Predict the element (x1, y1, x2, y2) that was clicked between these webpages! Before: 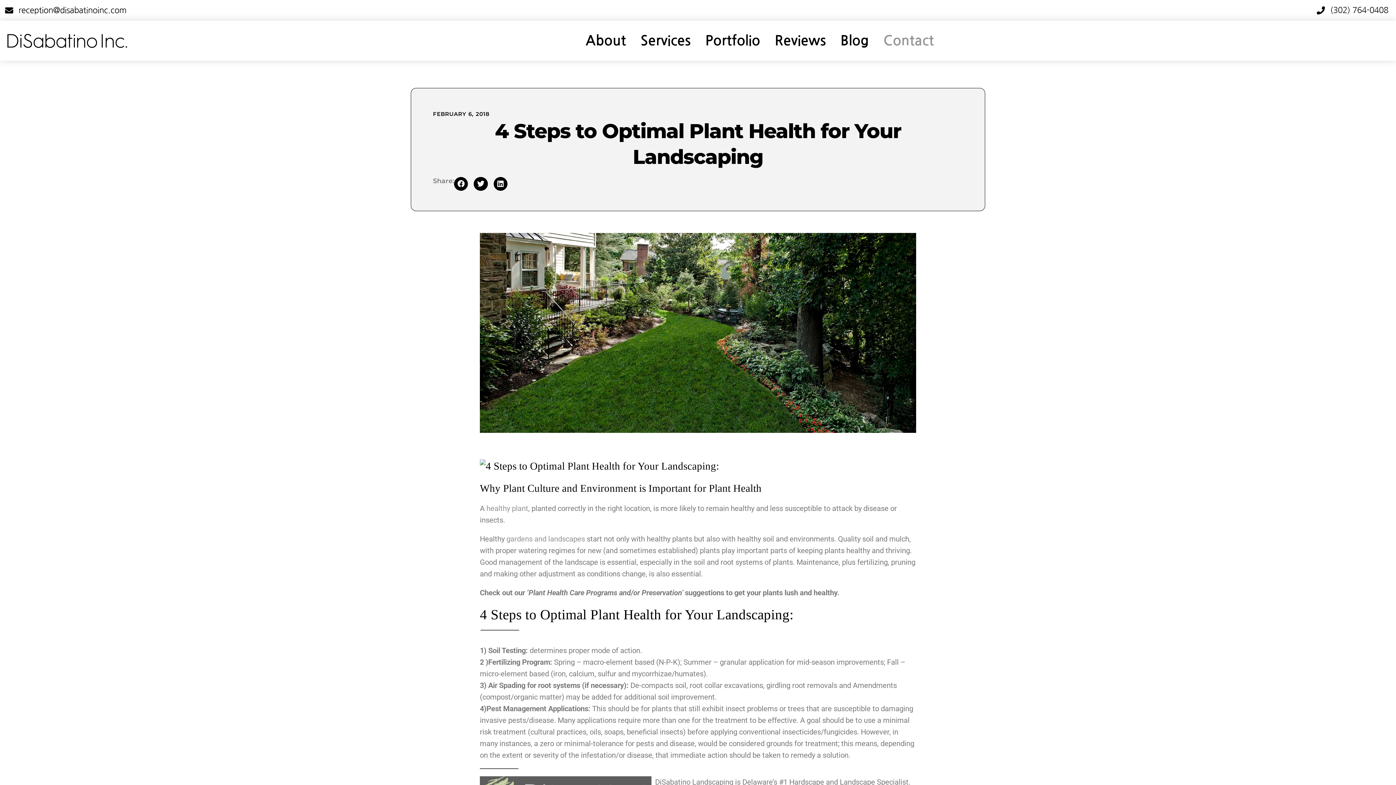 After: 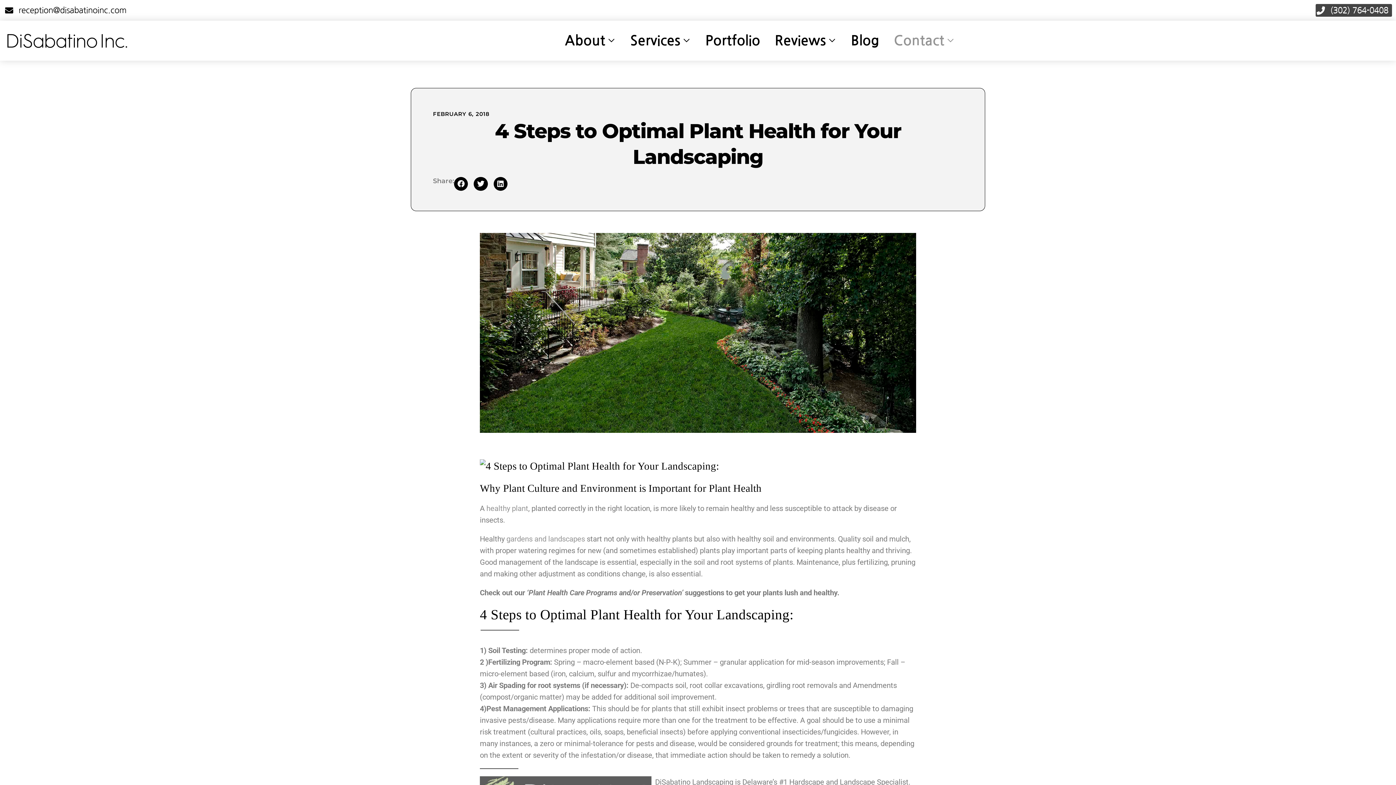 Action: label:   (302) 764-0408 bbox: (1316, 4, 1392, 16)